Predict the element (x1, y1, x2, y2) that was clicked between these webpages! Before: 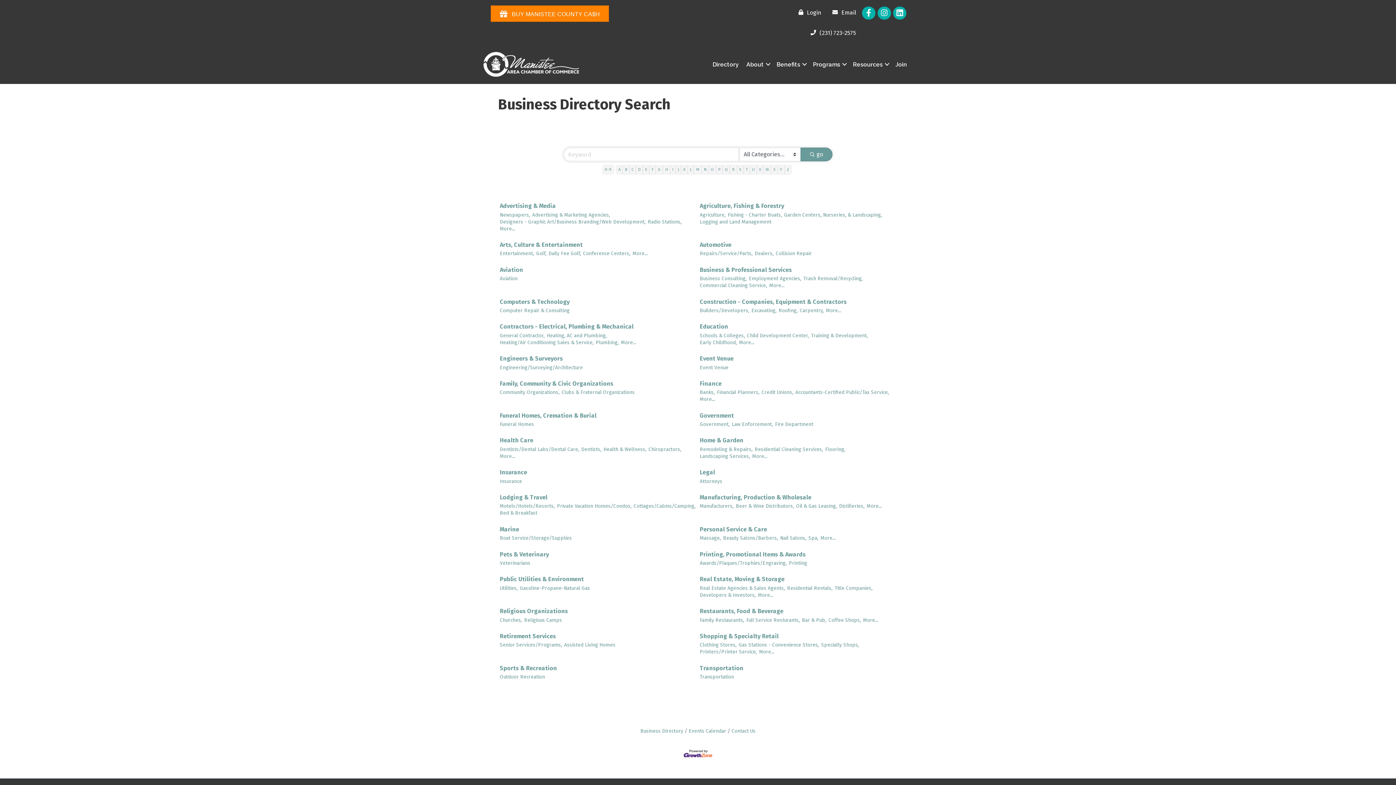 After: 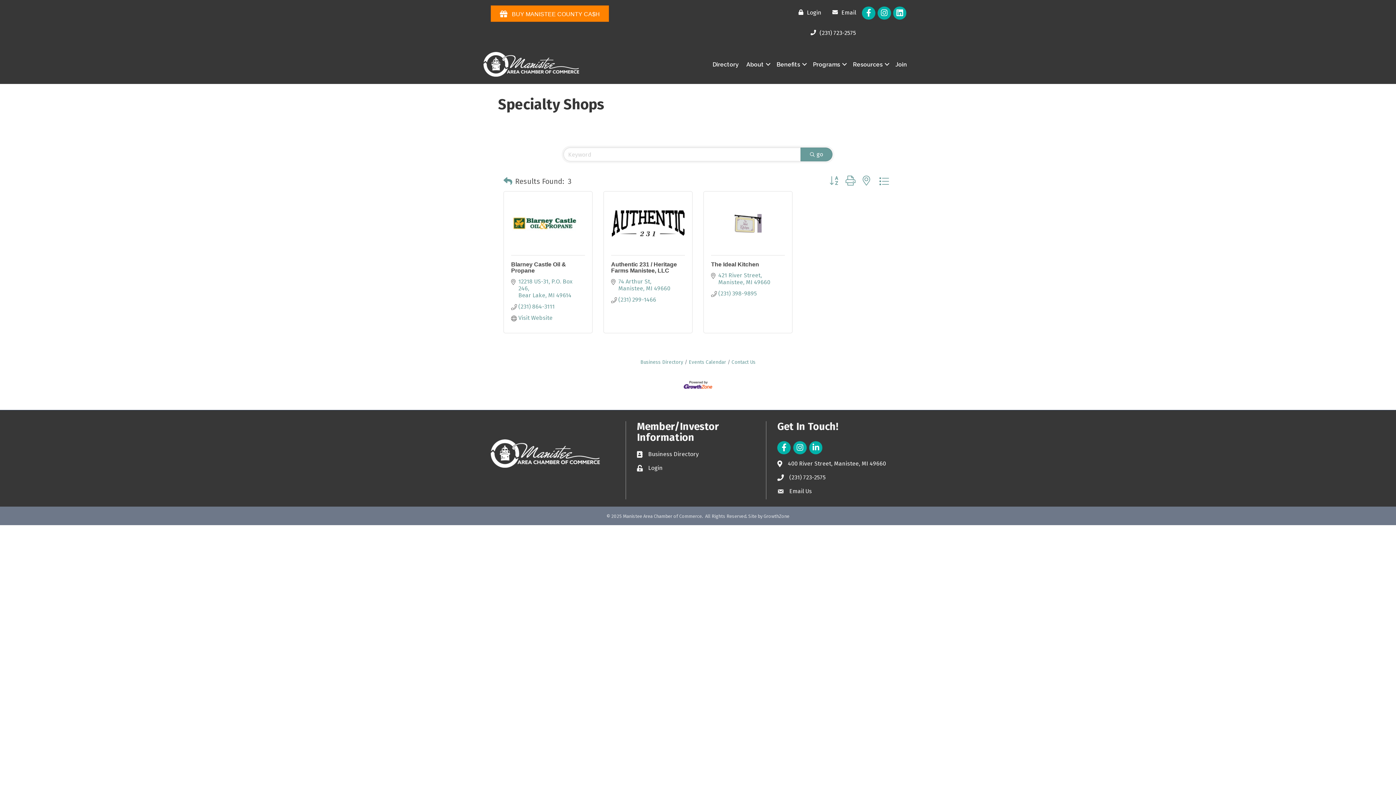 Action: label: Specialty Shops, bbox: (821, 641, 859, 648)